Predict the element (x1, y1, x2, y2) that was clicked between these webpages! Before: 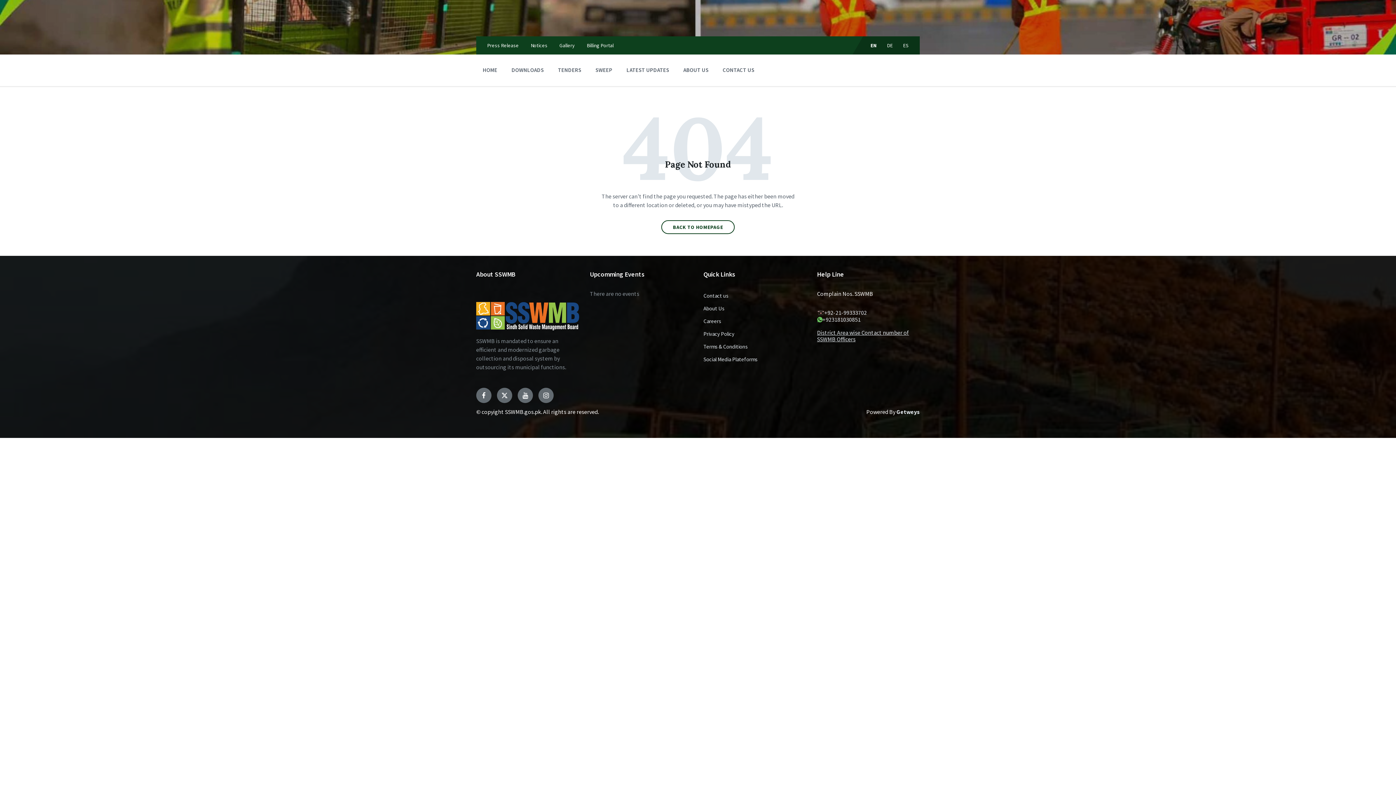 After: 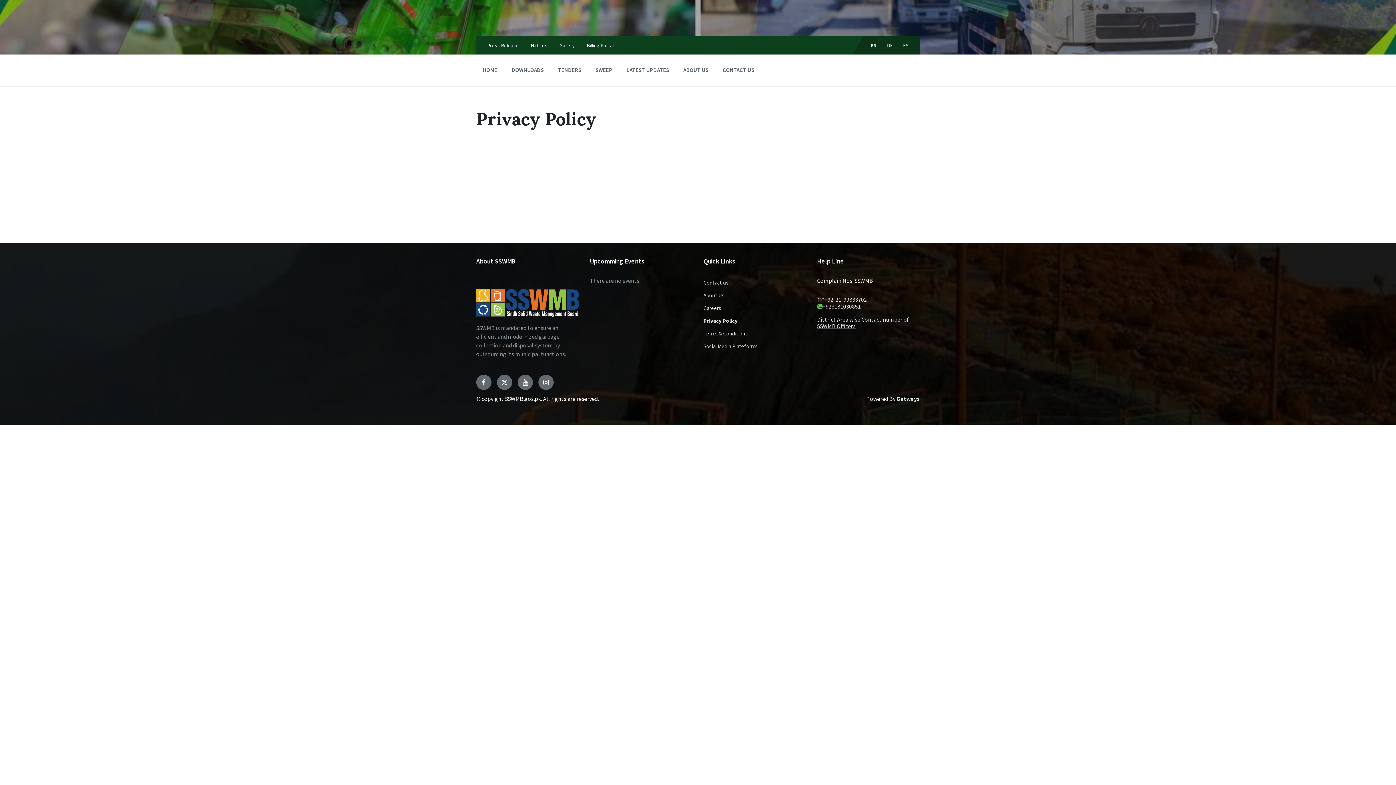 Action: bbox: (698, 327, 806, 340) label: Privacy Policy